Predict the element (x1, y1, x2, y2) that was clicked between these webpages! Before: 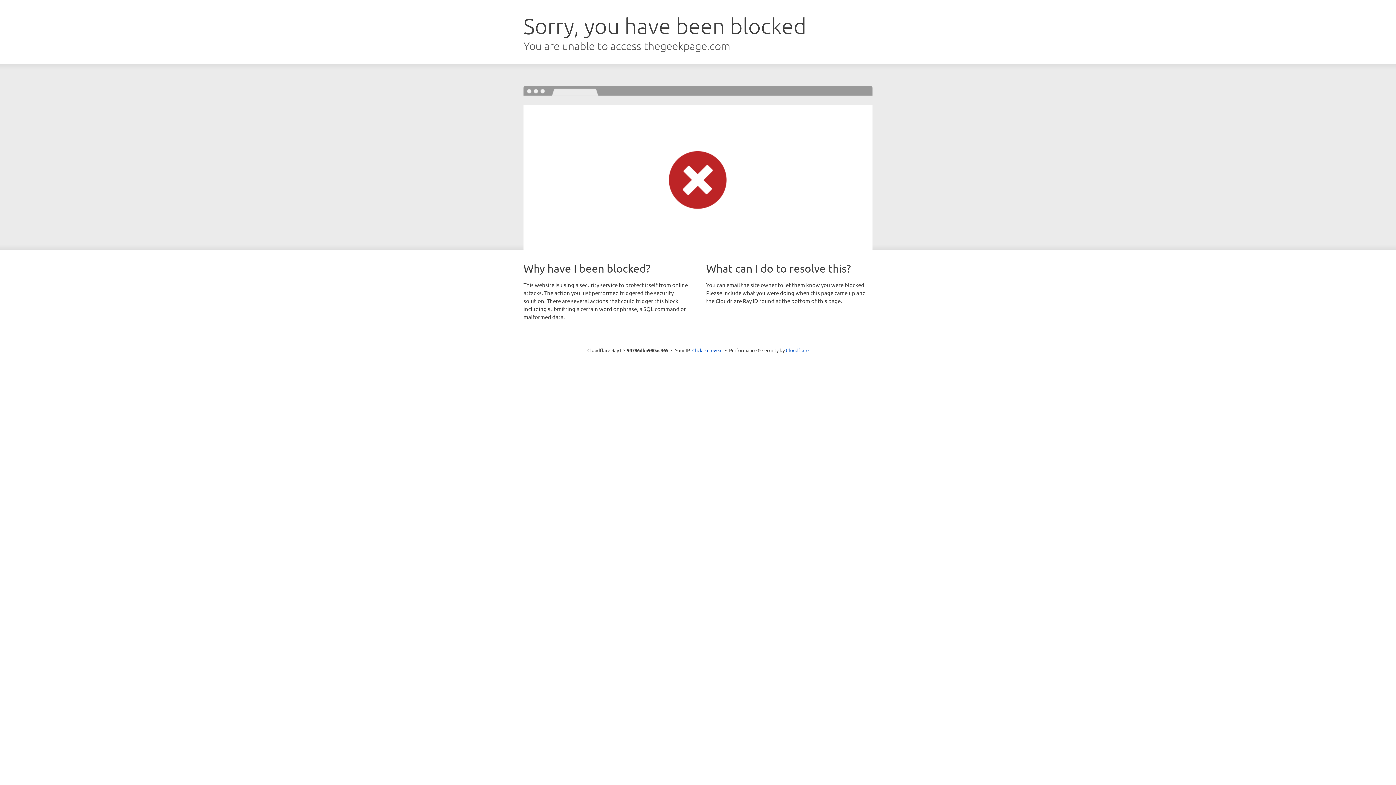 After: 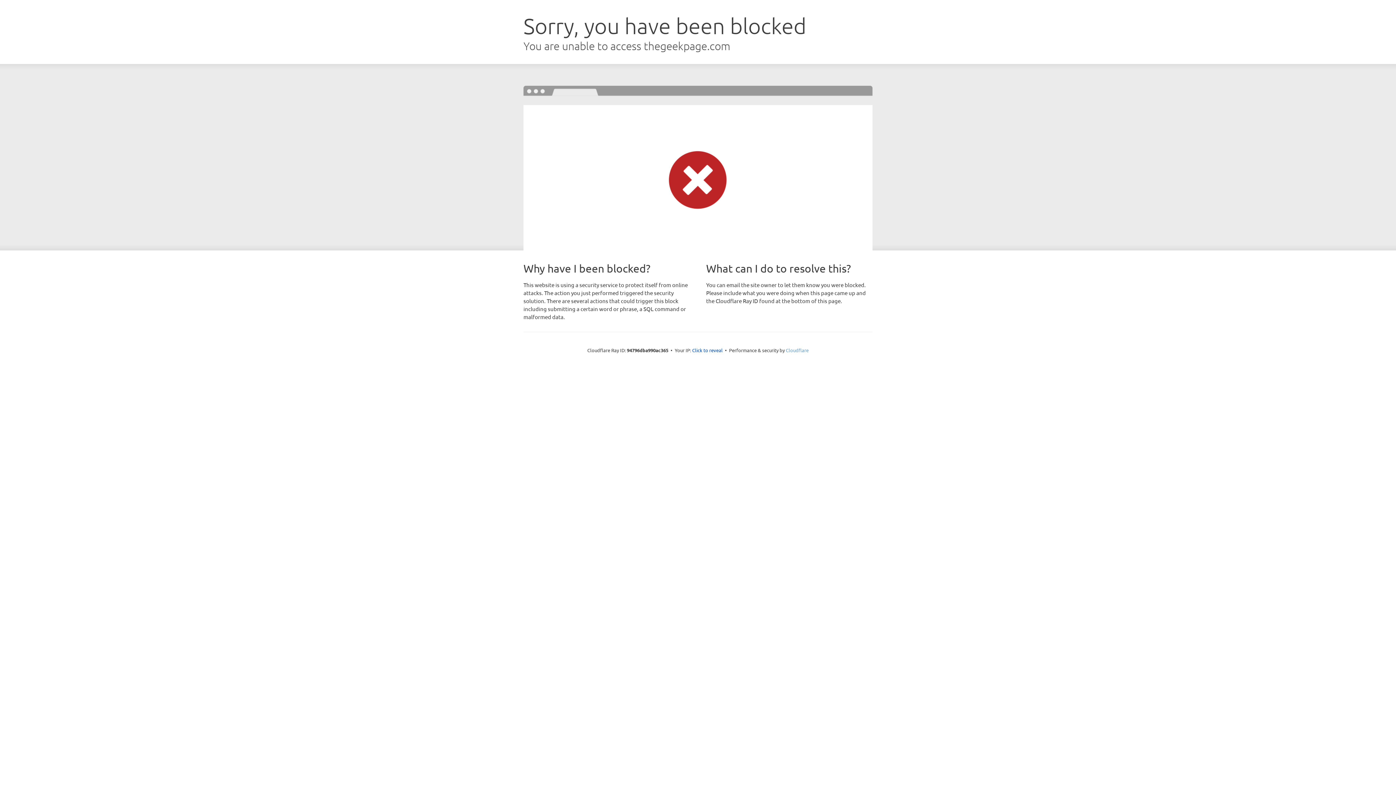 Action: label: Cloudflare bbox: (786, 347, 808, 353)